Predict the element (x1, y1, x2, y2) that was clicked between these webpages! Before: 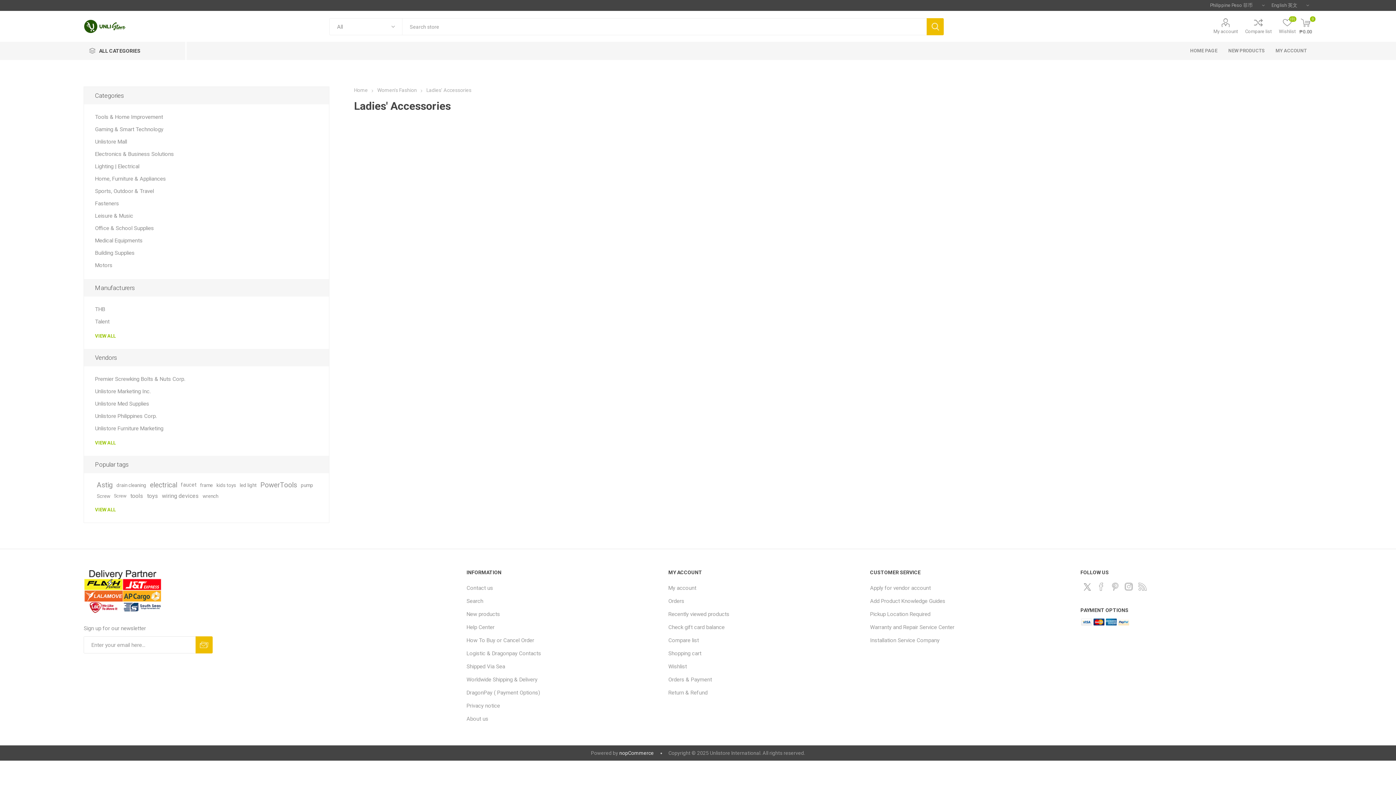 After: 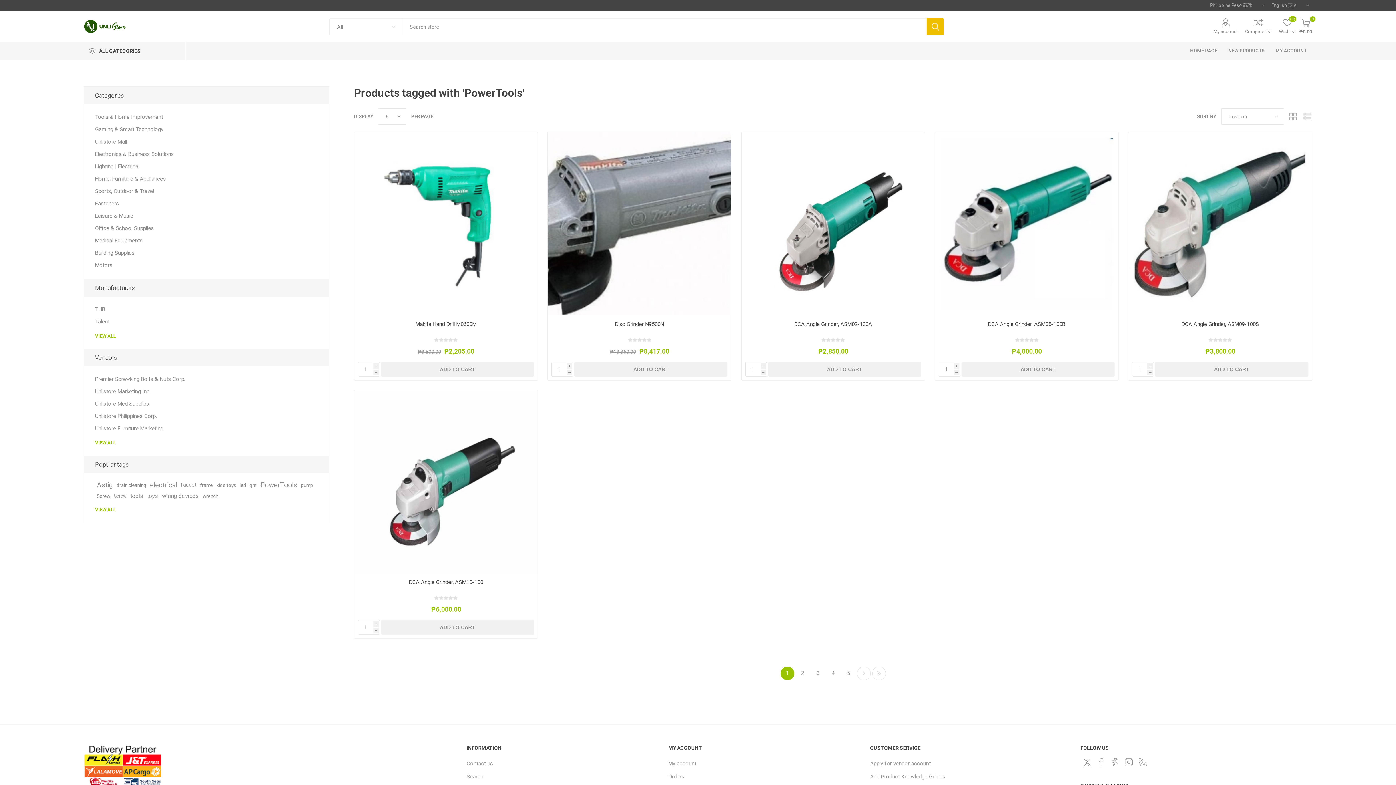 Action: bbox: (260, 480, 297, 490) label: PowerTools